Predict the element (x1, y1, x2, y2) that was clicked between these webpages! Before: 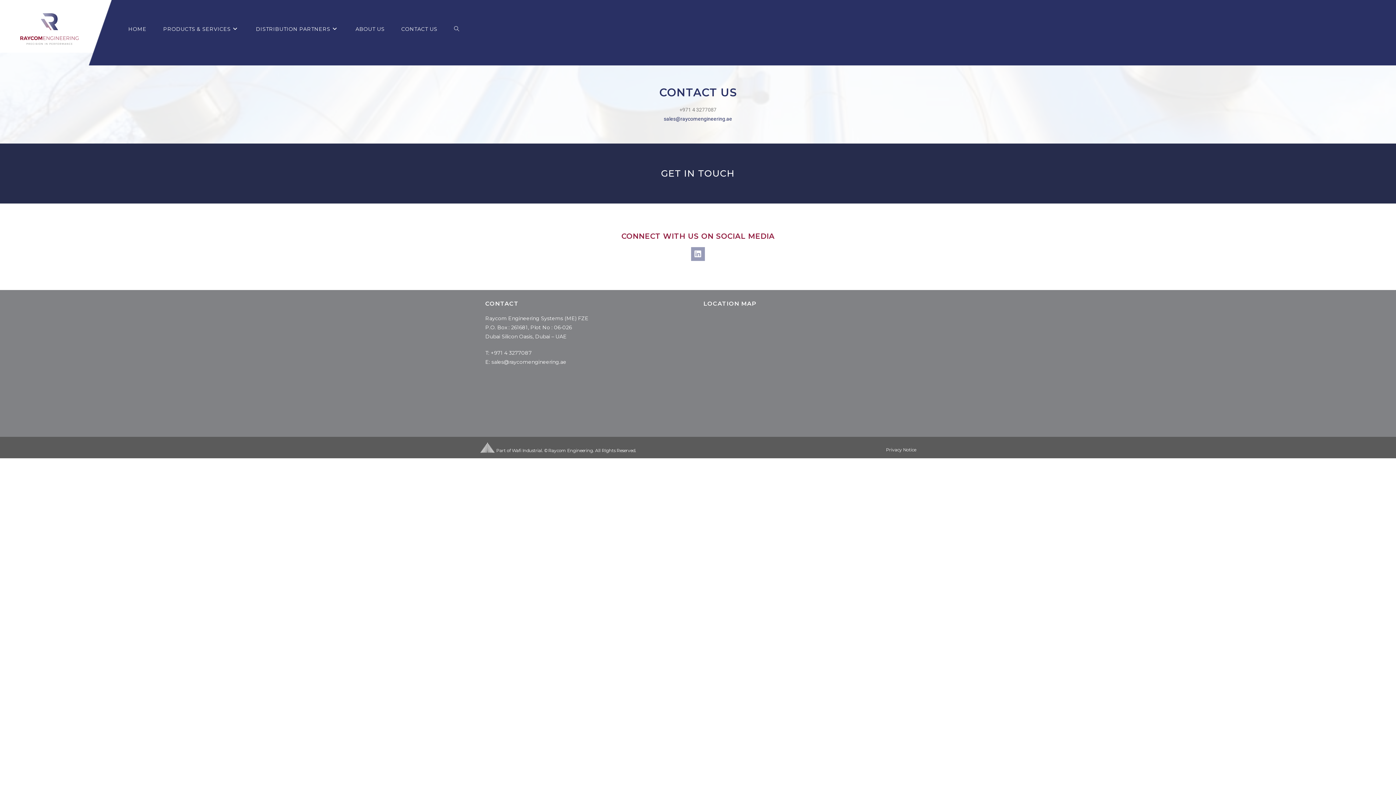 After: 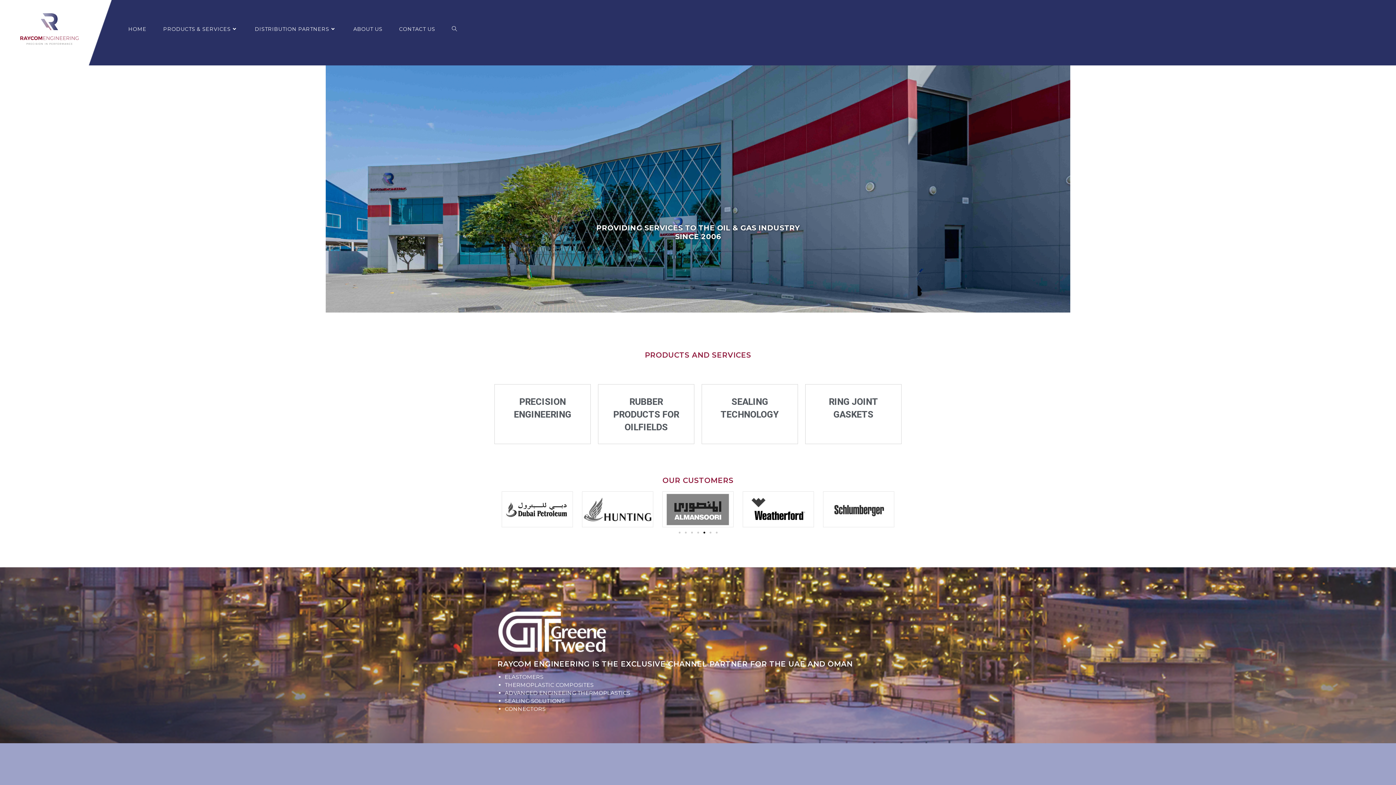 Action: label: HOME bbox: (120, 0, 154, 58)